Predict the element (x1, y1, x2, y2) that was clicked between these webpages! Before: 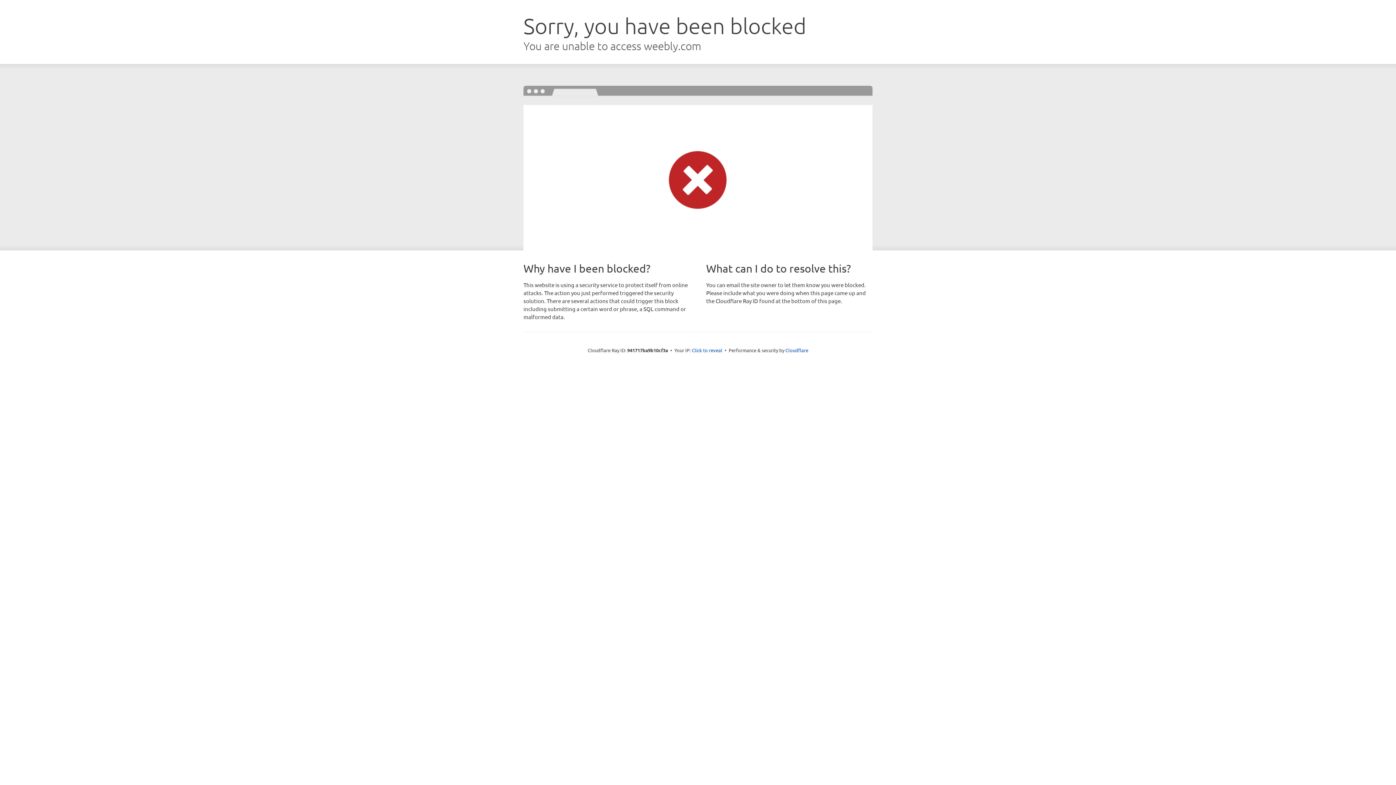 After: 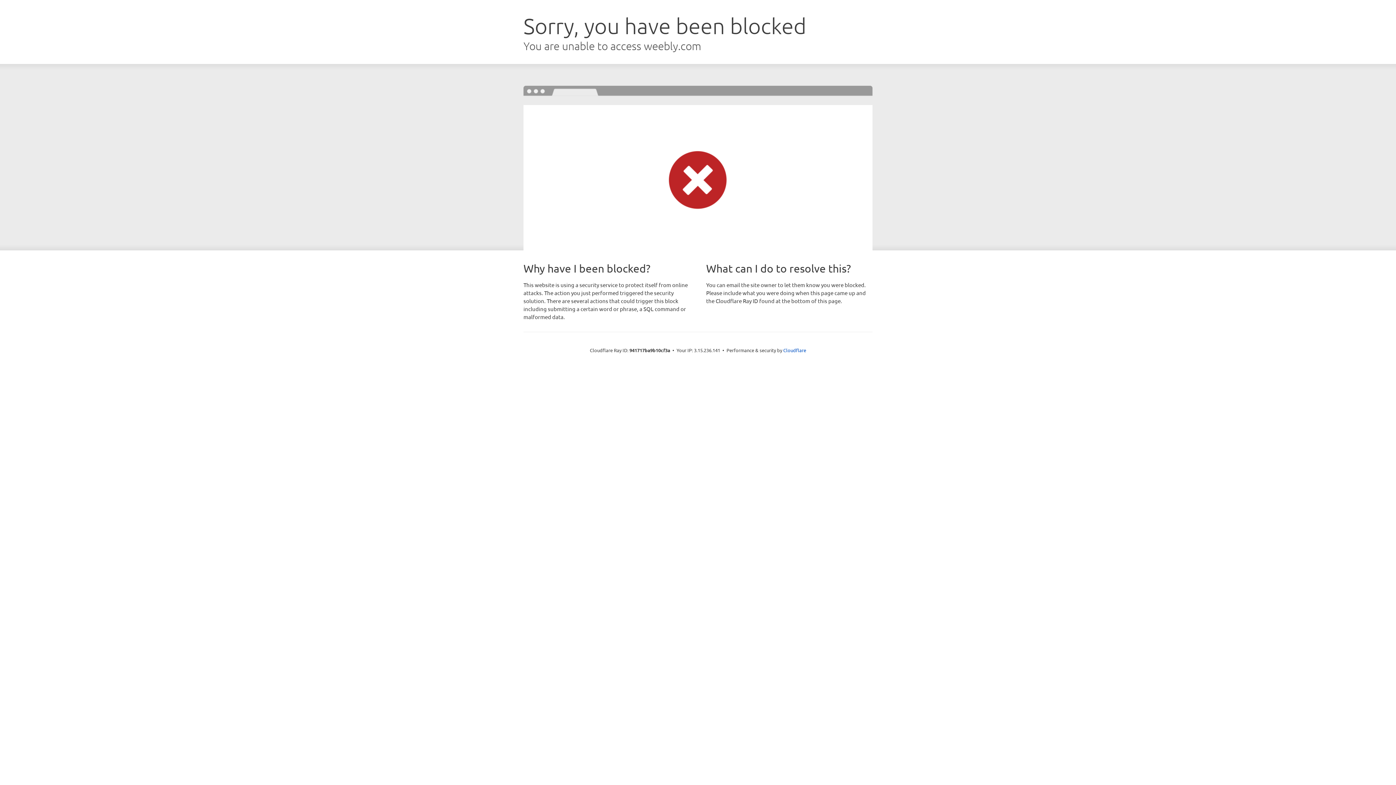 Action: label: Click to reveal bbox: (692, 346, 722, 353)